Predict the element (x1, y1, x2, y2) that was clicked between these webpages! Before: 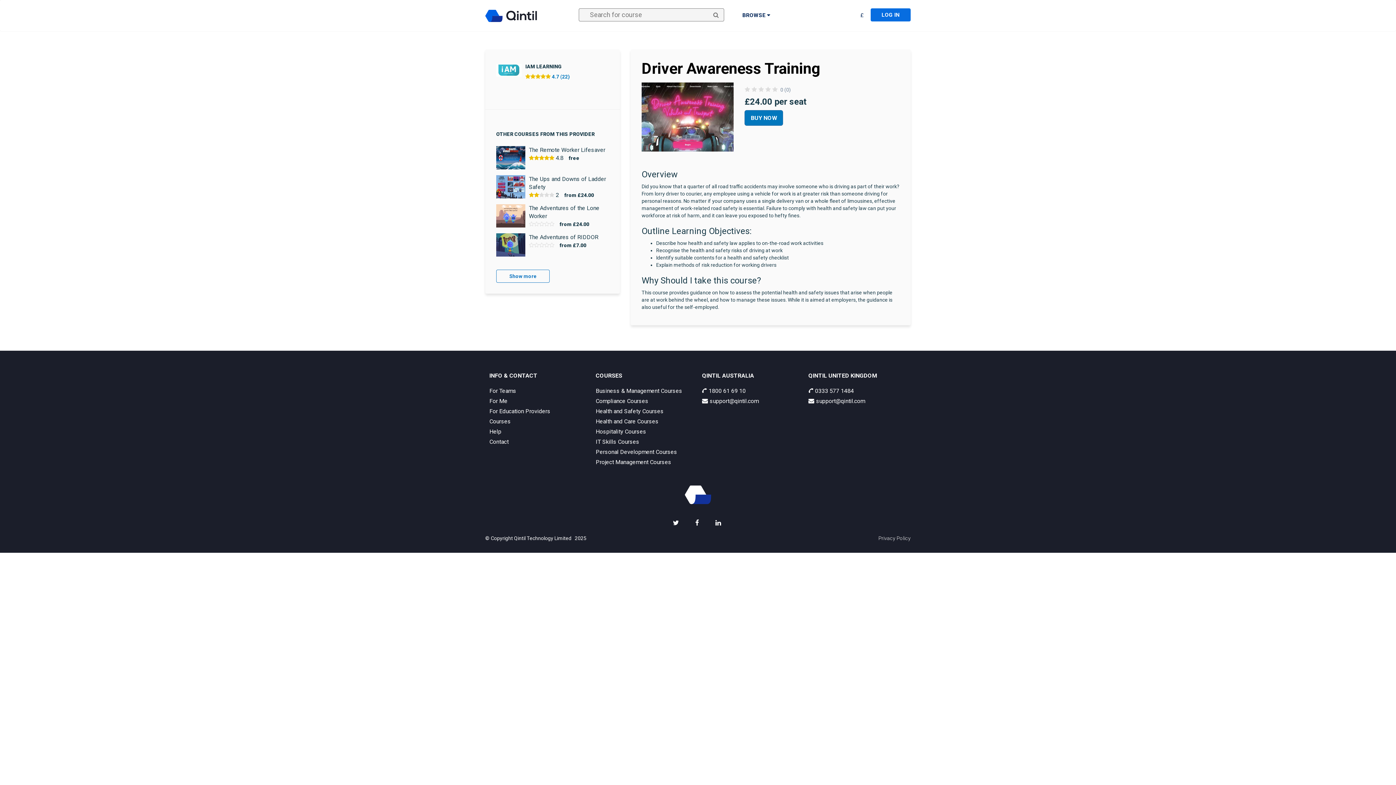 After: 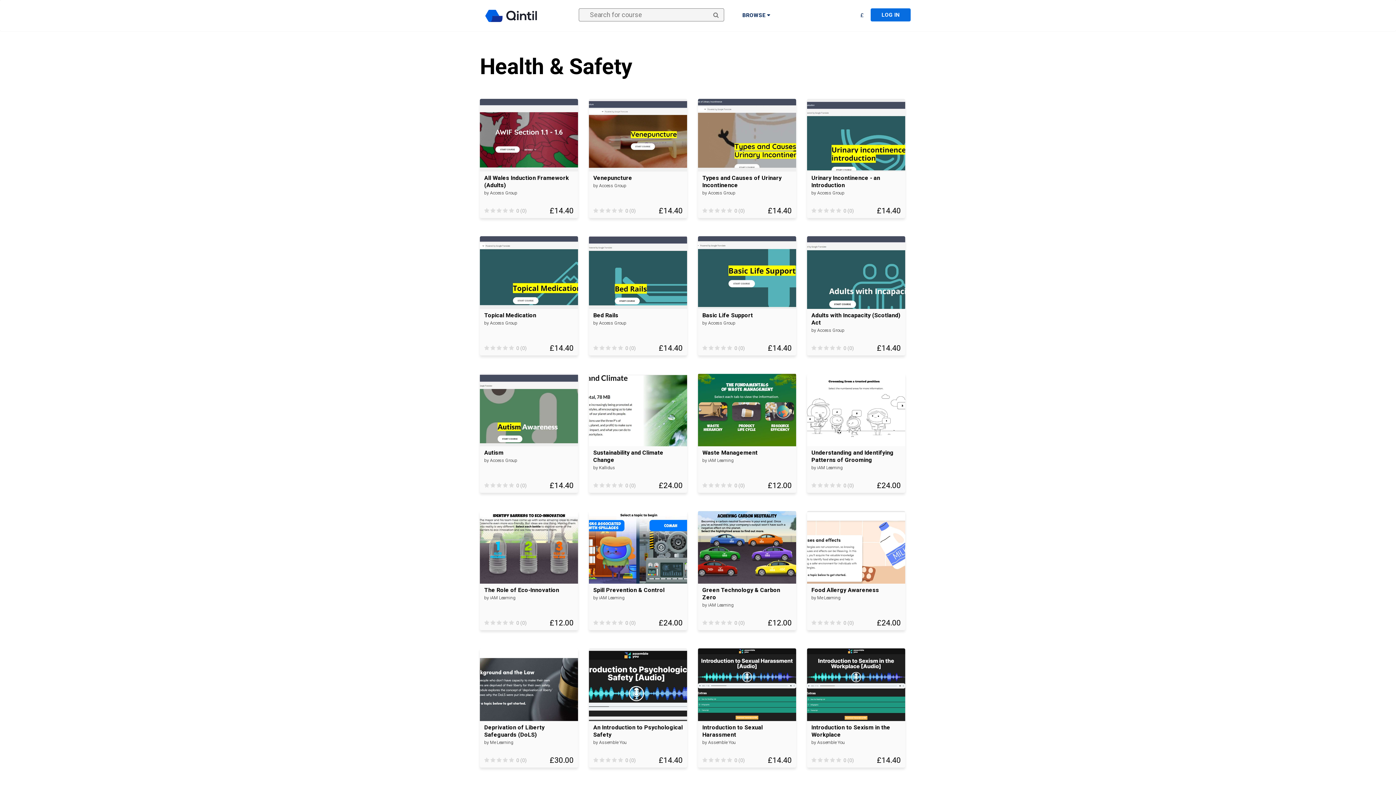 Action: label: Health and Safety Courses bbox: (595, 408, 663, 414)